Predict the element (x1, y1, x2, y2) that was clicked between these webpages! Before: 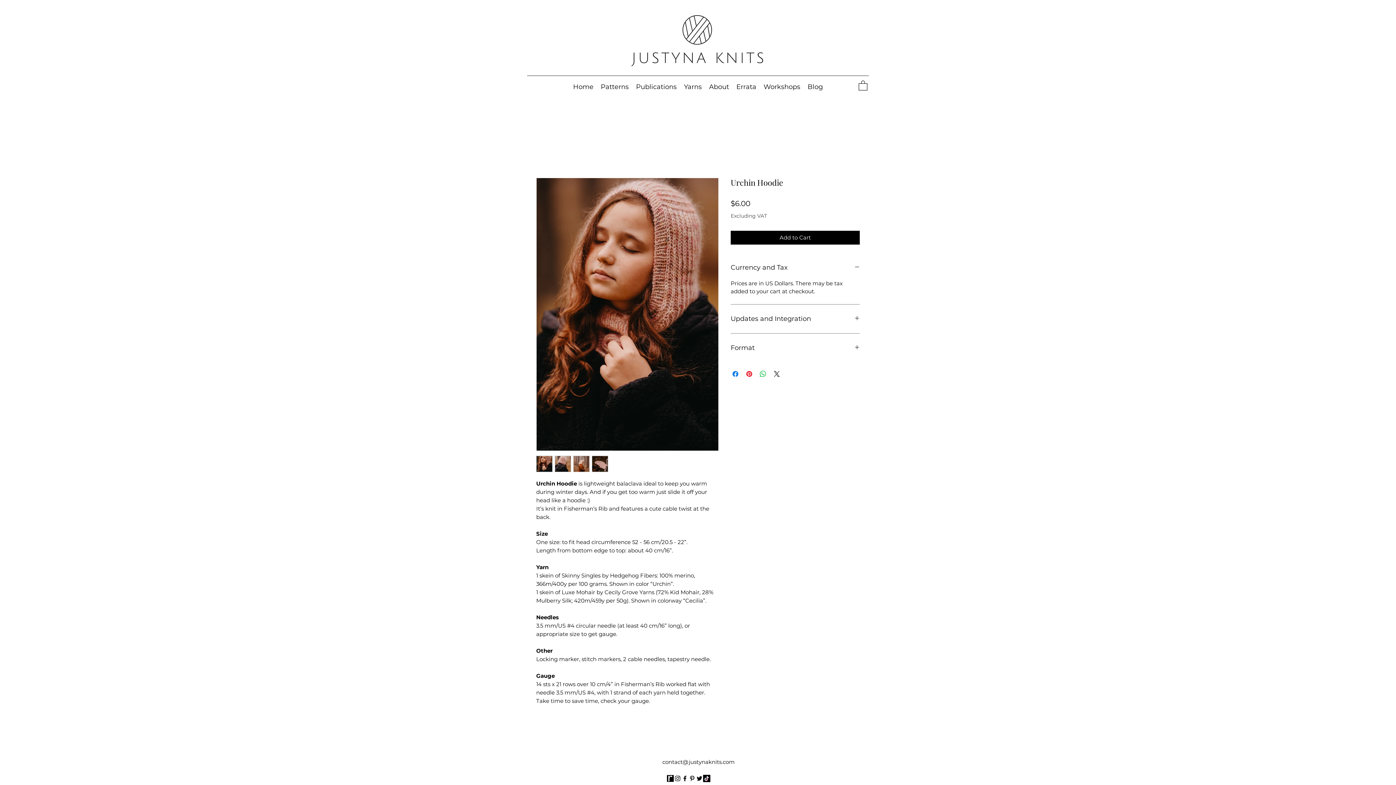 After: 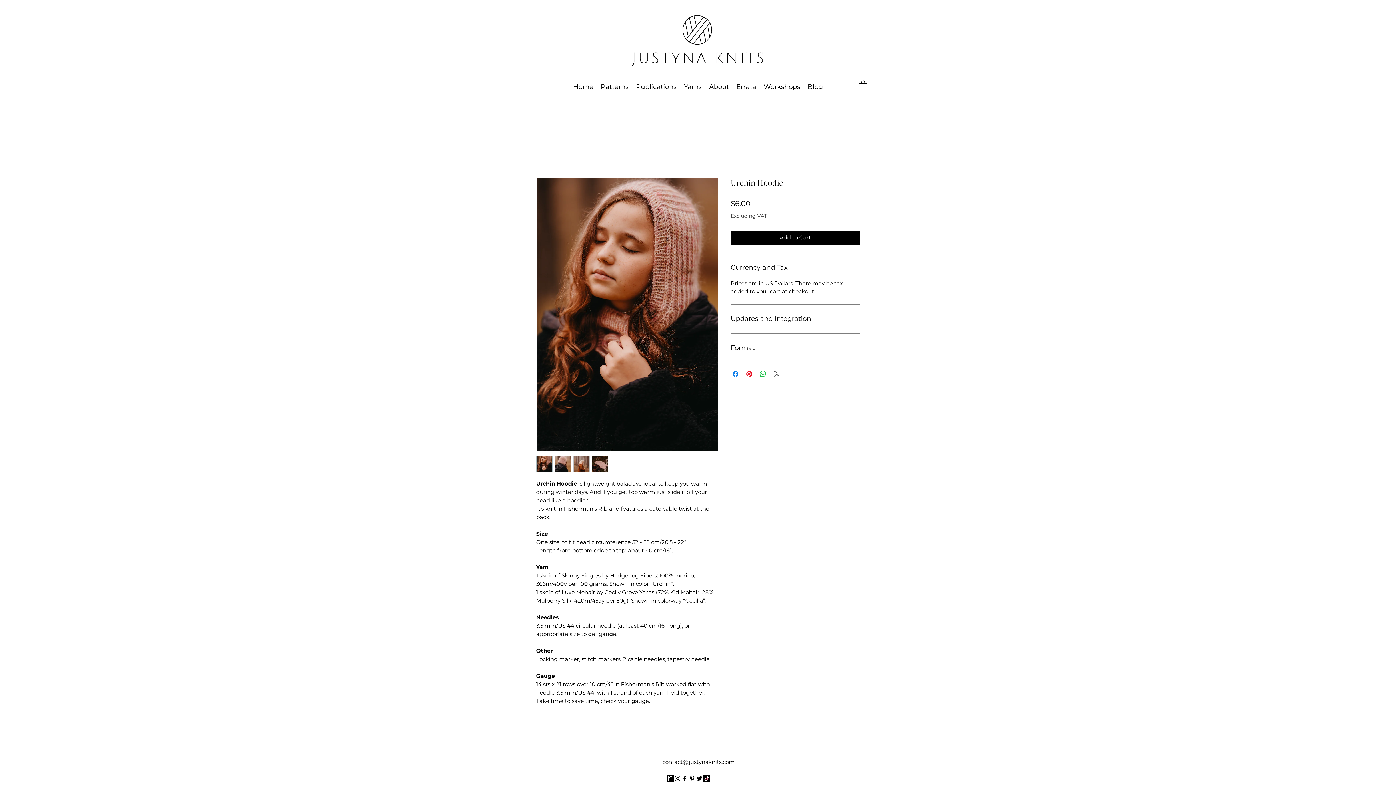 Action: label: Share on X bbox: (772, 369, 781, 378)